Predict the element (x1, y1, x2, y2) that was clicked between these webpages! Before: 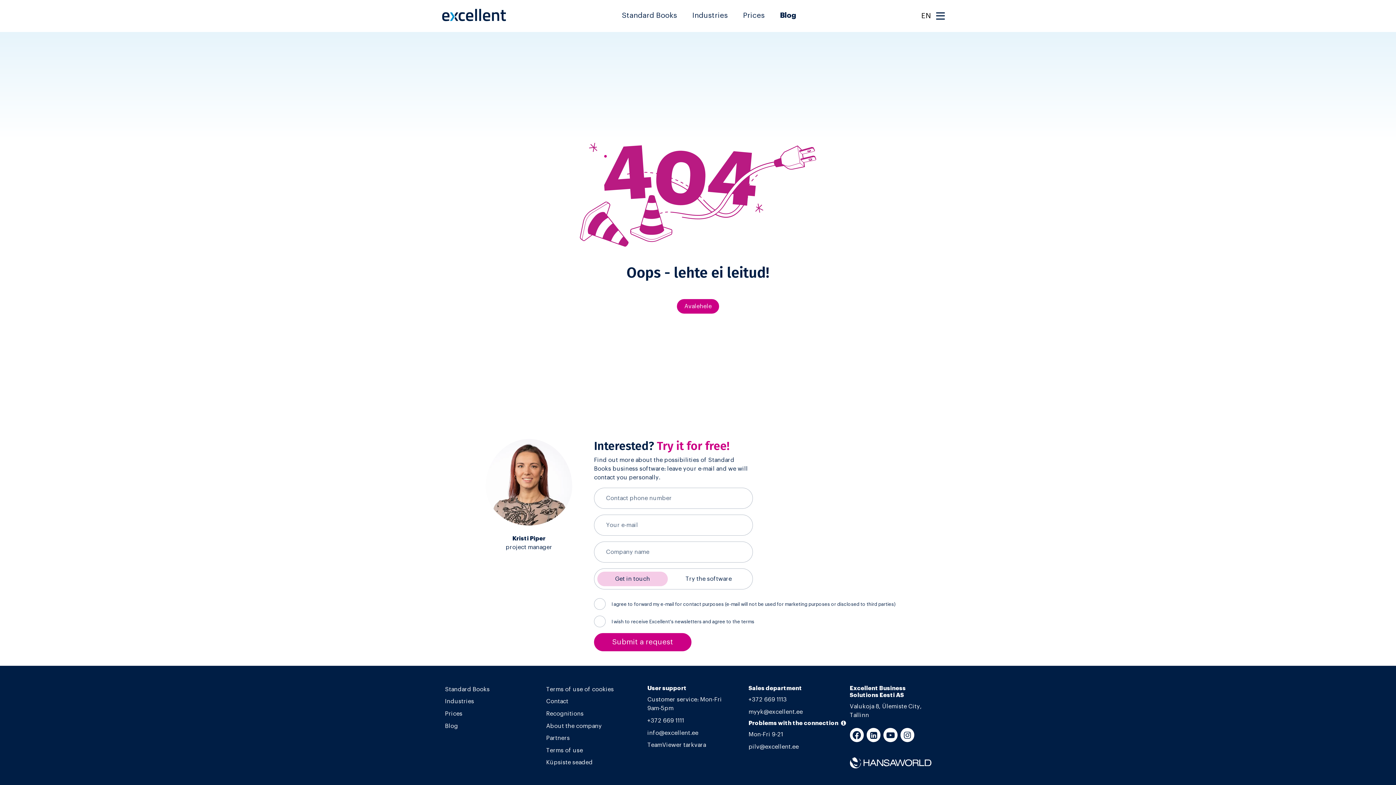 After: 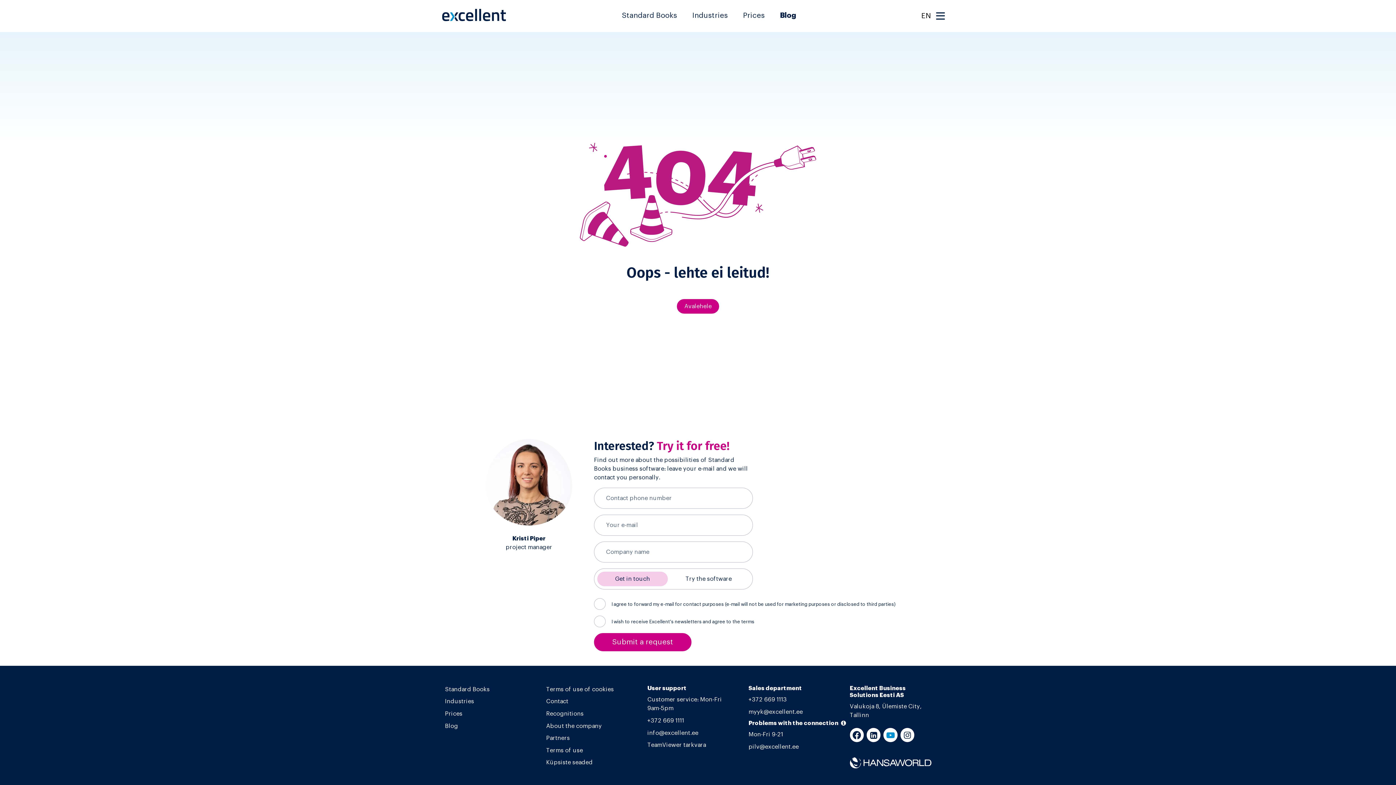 Action: bbox: (883, 728, 897, 742)